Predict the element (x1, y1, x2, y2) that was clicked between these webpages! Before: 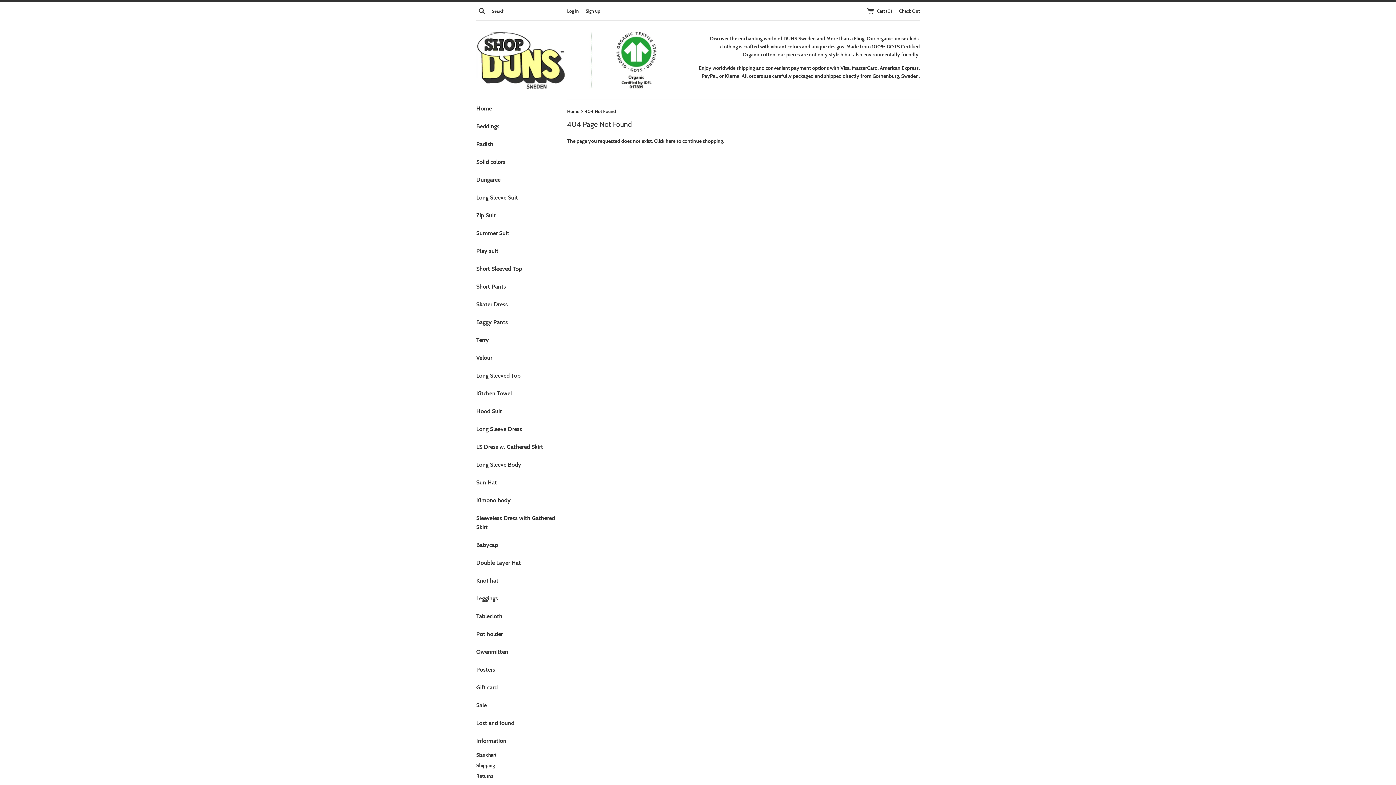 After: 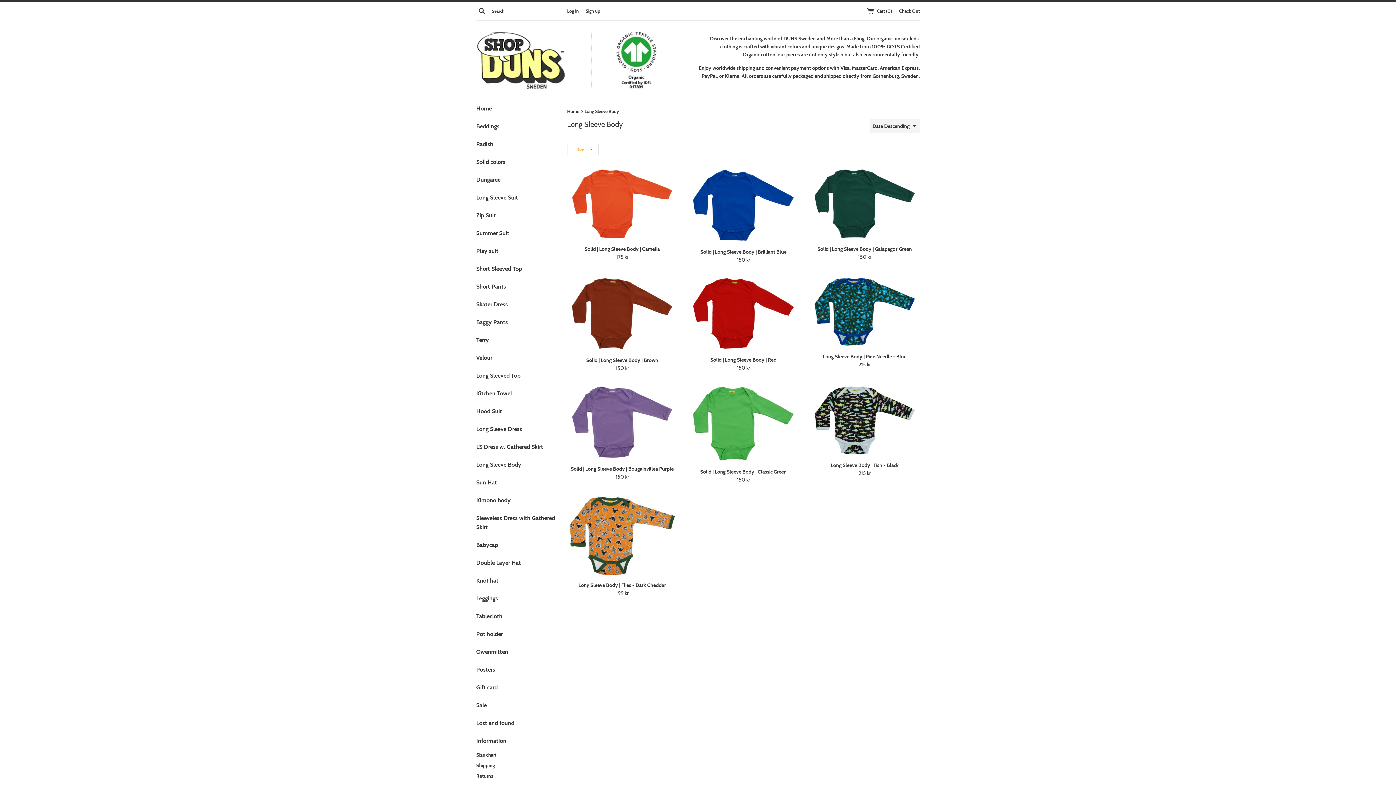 Action: label: Long Sleeve Body bbox: (476, 456, 556, 473)